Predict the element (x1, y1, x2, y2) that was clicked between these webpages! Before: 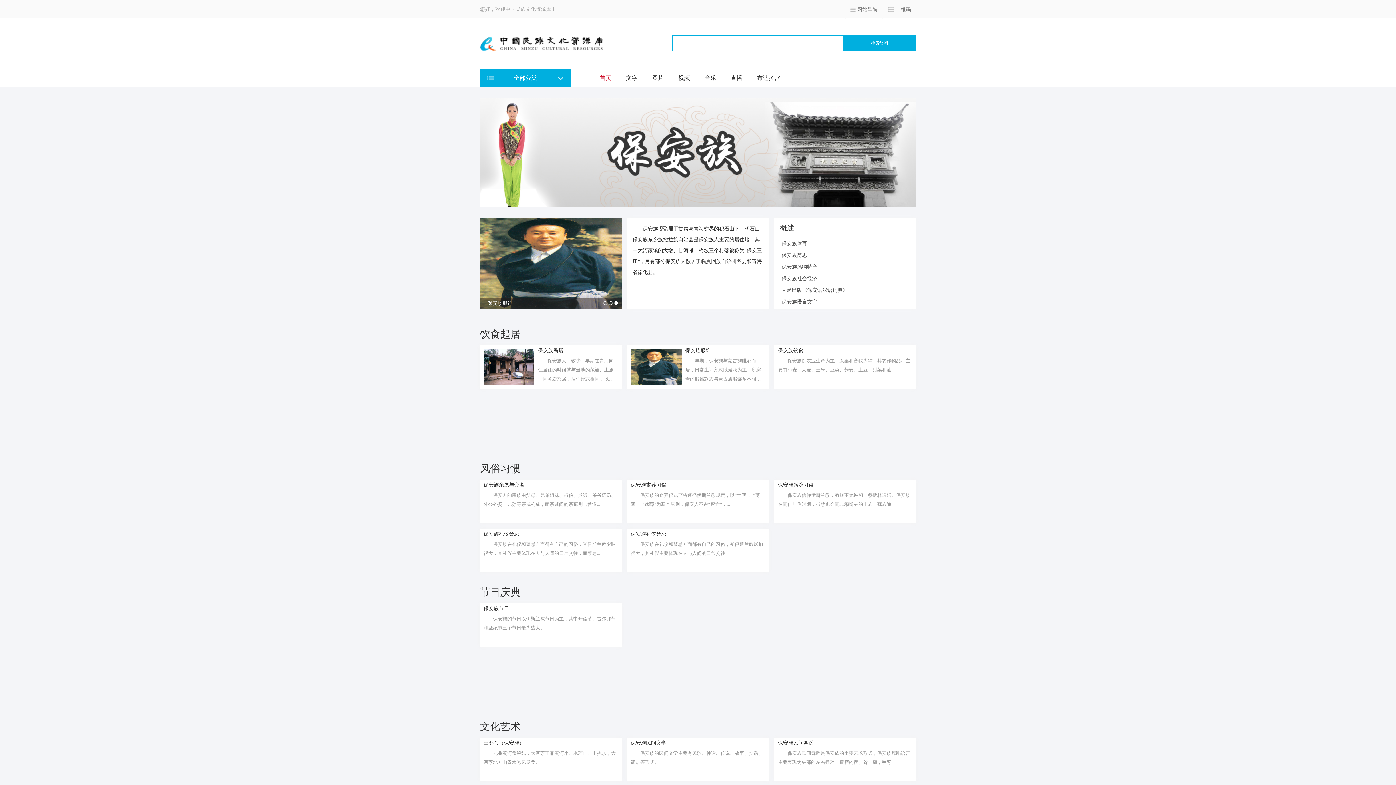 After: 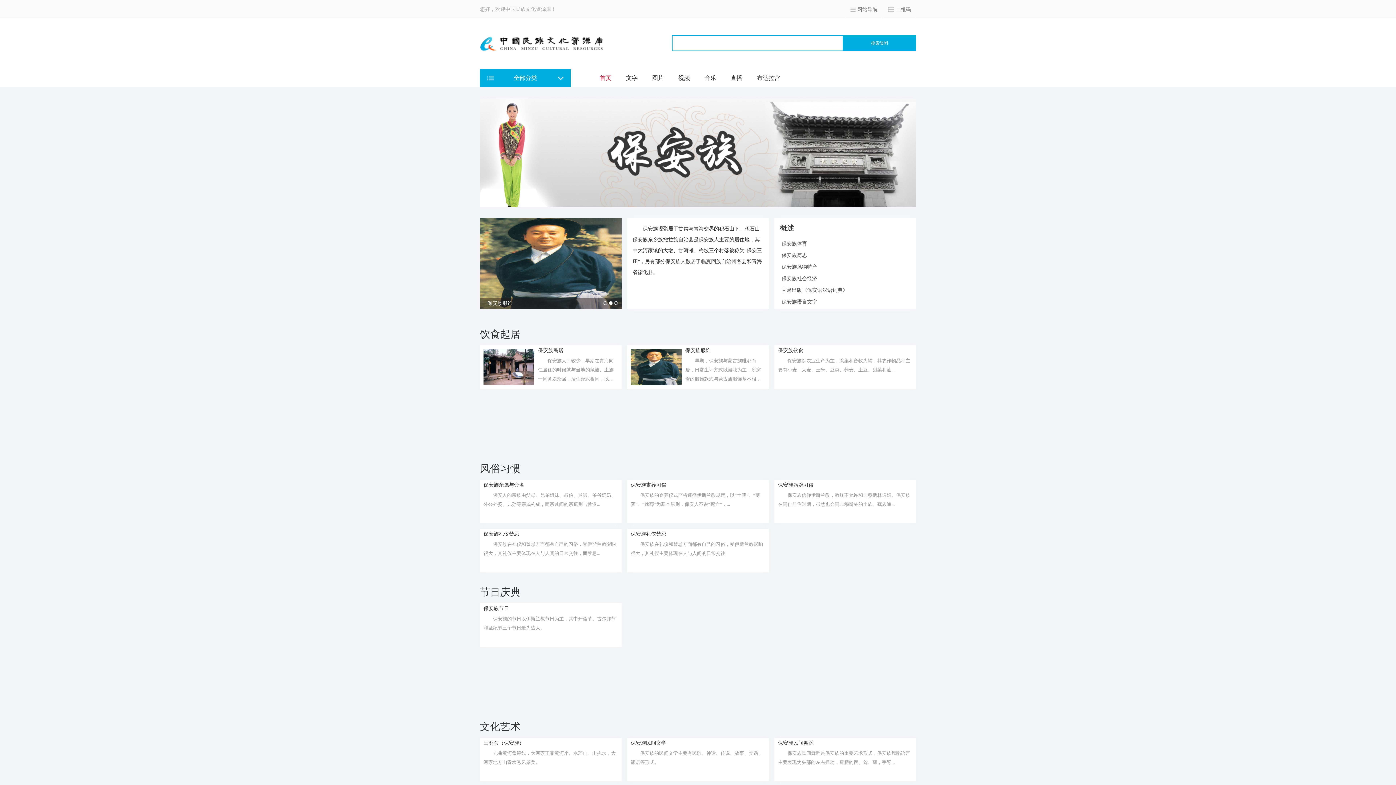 Action: label: 风俗习惯 bbox: (480, 458, 916, 480)